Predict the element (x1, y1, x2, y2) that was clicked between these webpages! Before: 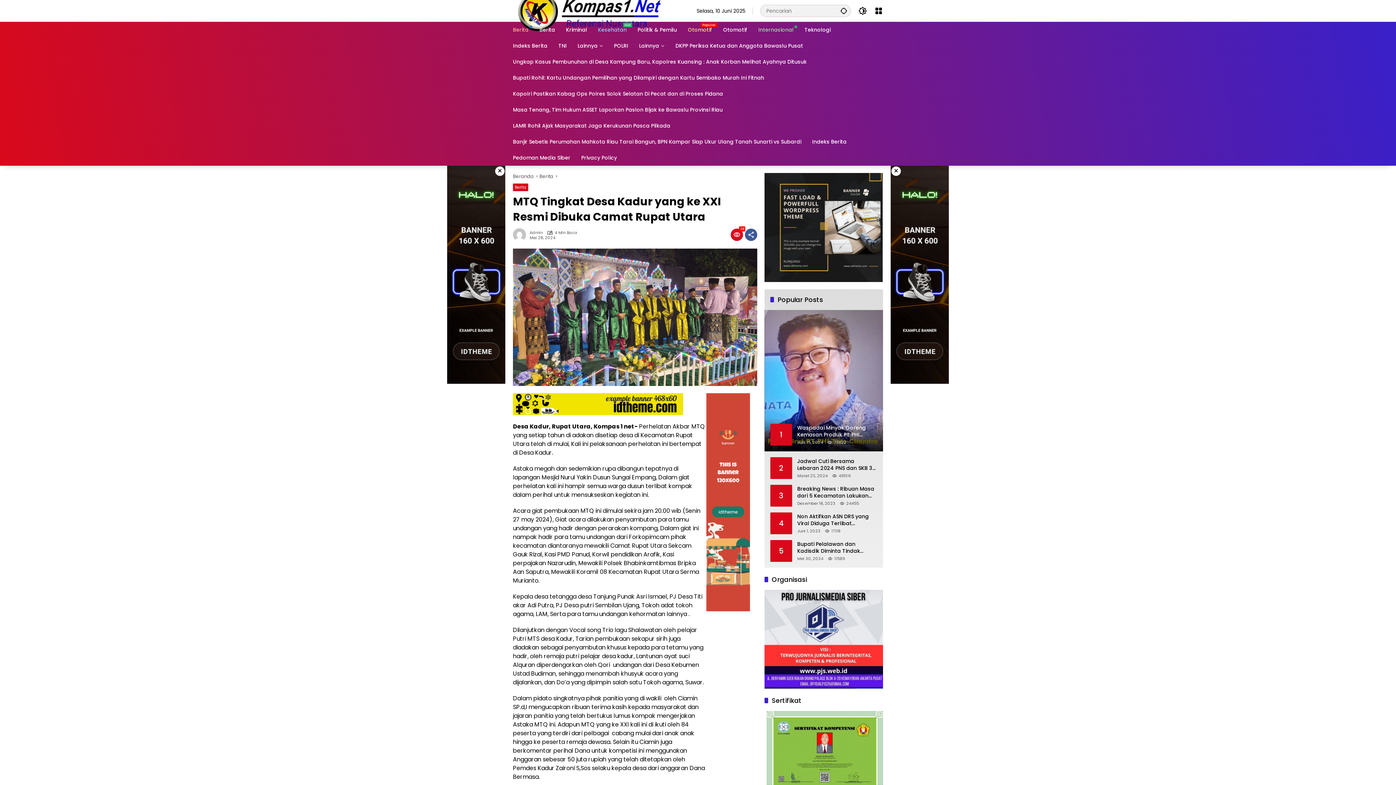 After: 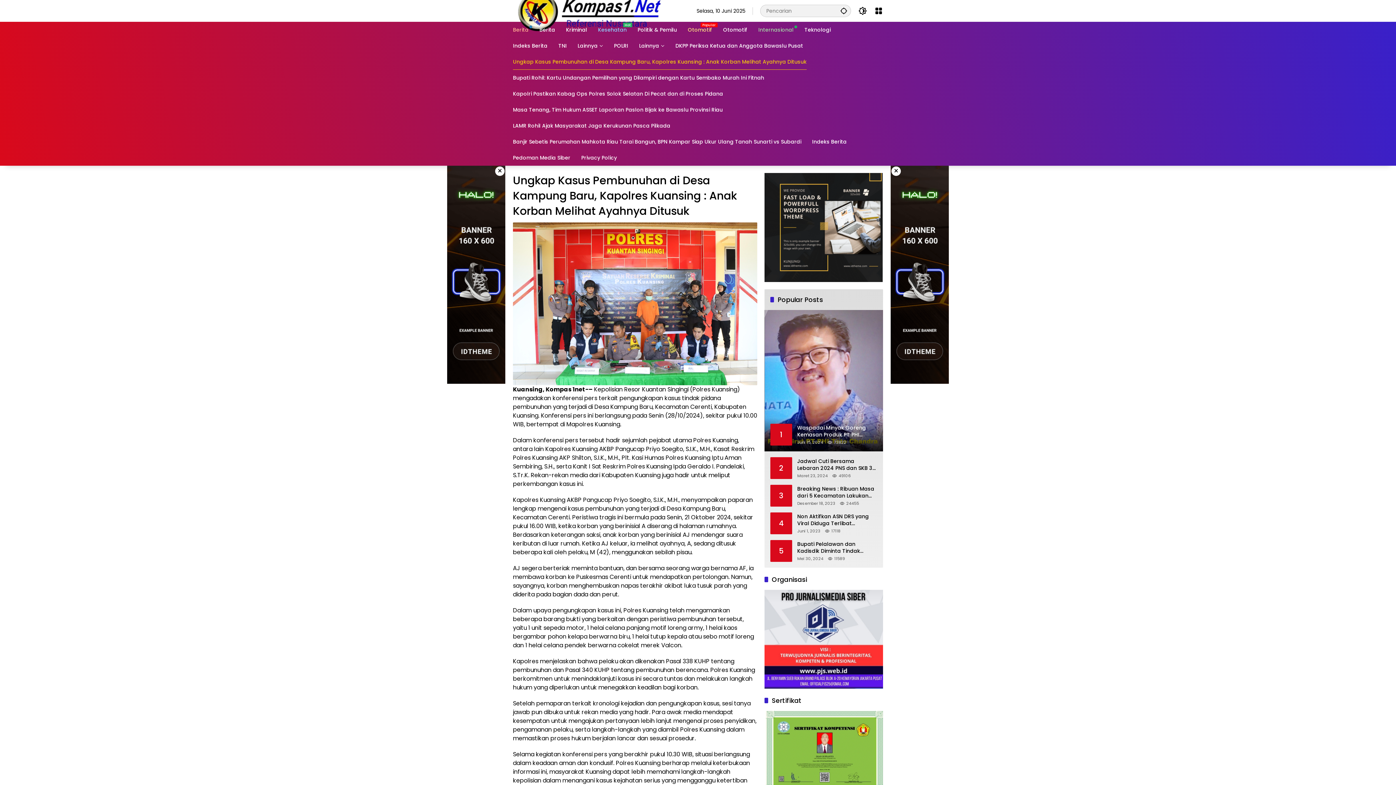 Action: label: Ungkap Kasus Pembunuhan di Desa Kampung Baru, Kapolres Kuansing : Anak Korban Melihat Ayahnya Ditusuk bbox: (513, 53, 806, 69)